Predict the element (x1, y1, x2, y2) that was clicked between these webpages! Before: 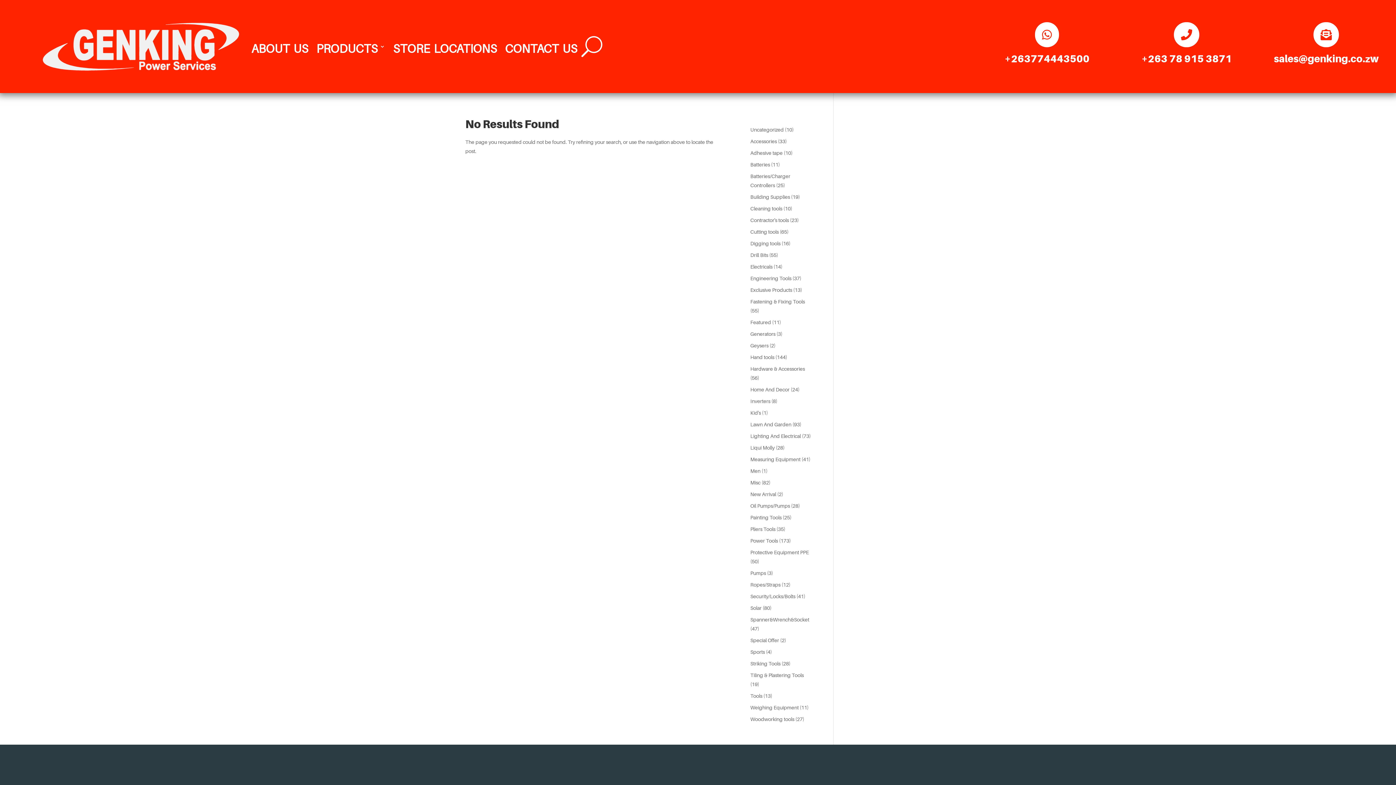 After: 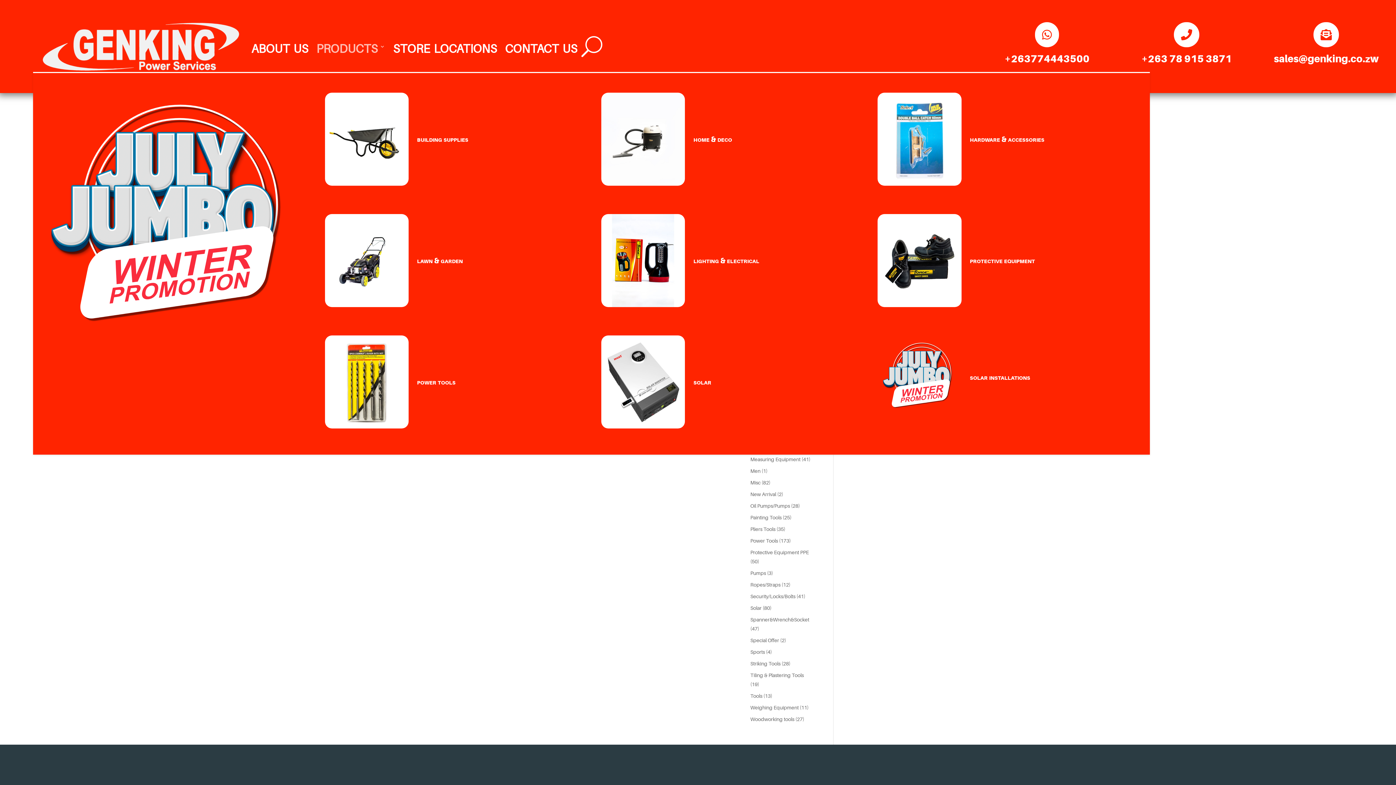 Action: bbox: (316, 20, 385, 72) label: products